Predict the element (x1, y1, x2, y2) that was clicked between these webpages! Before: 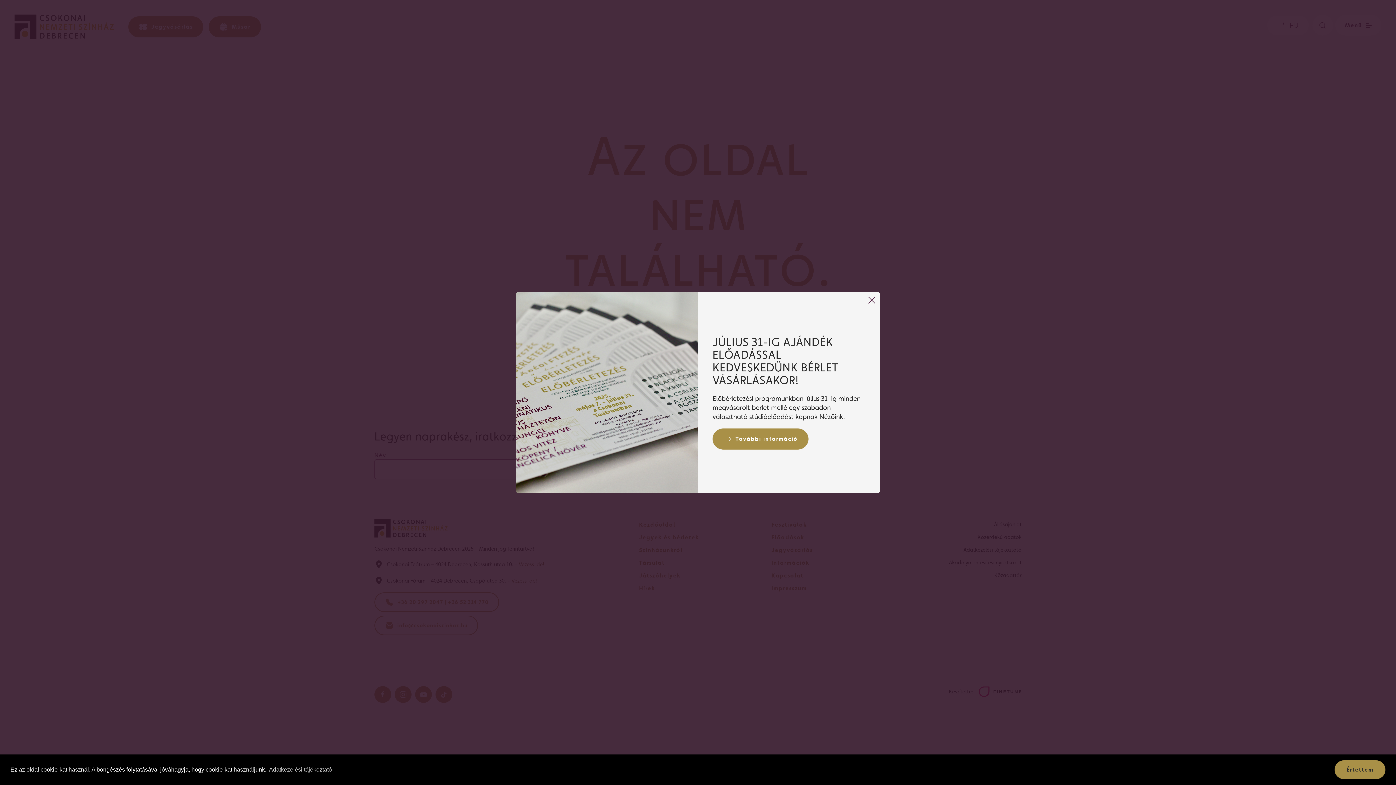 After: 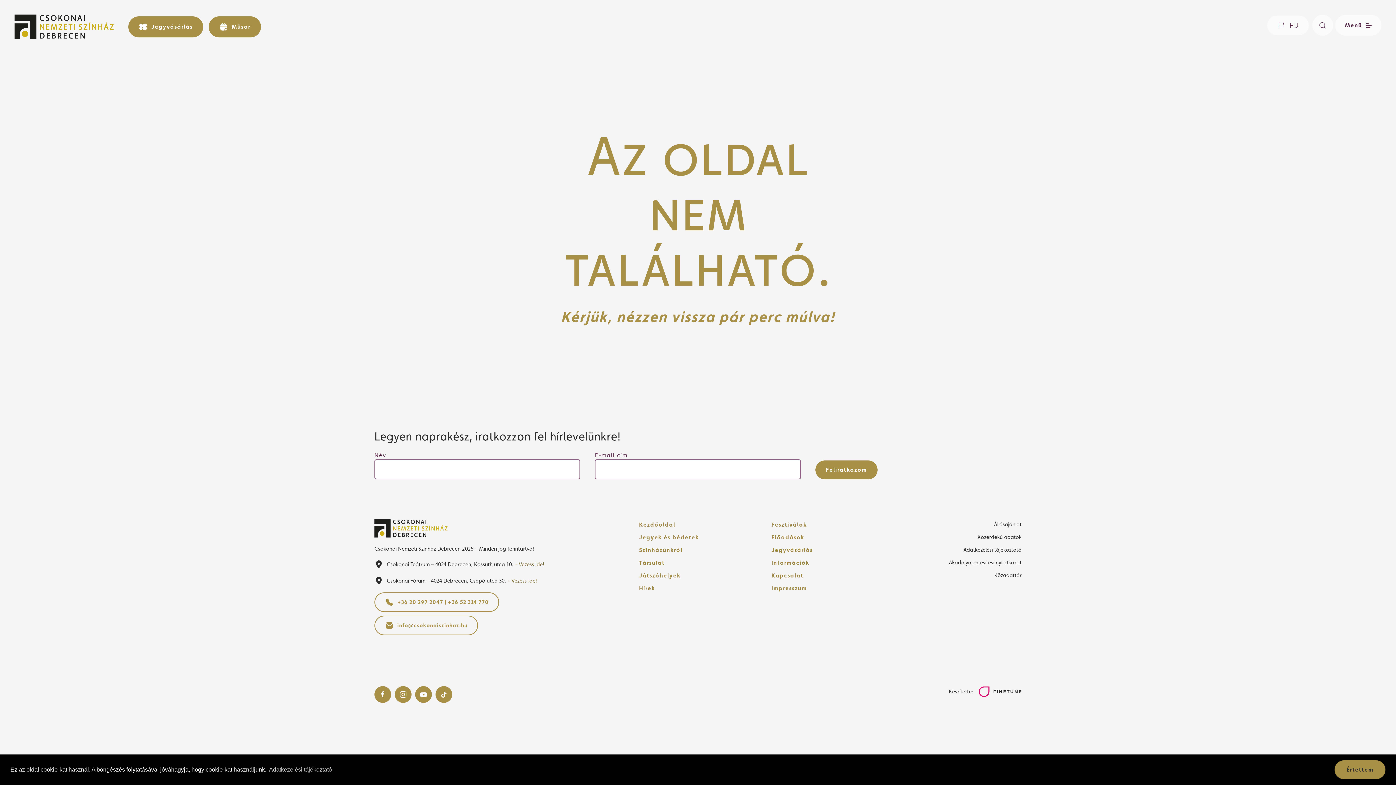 Action: bbox: (865, 293, 878, 306) label: Bezárás